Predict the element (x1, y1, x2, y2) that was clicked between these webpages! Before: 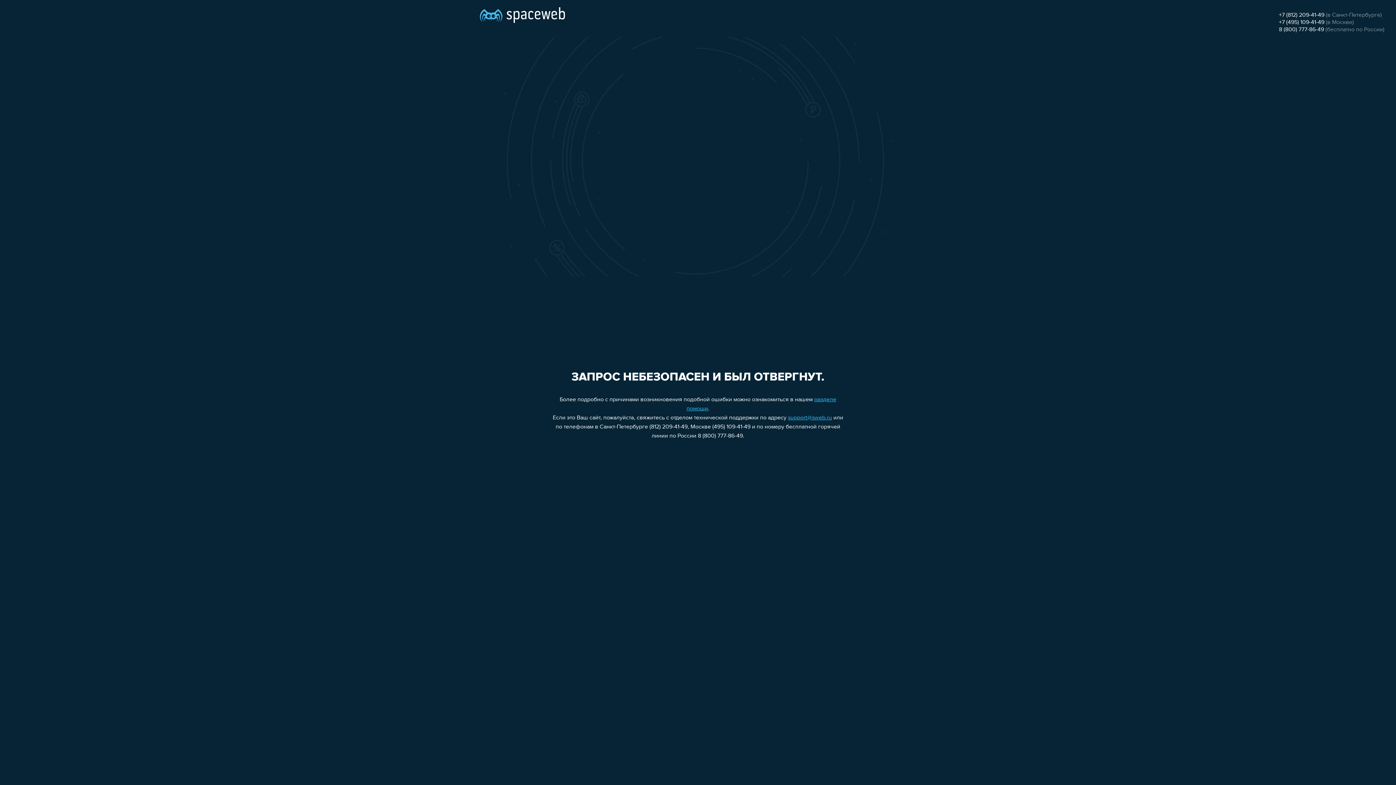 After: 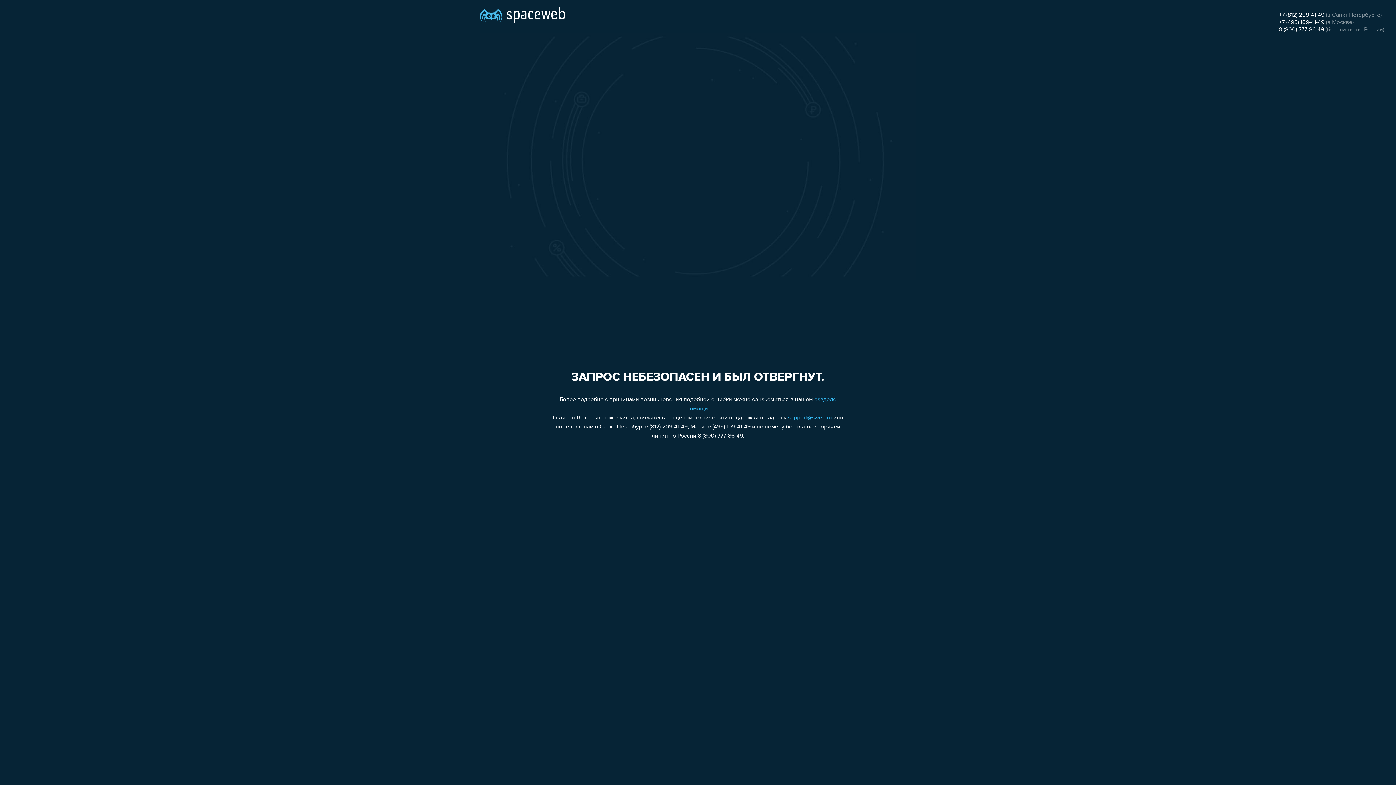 Action: label: support@sweb.ru bbox: (788, 415, 832, 421)